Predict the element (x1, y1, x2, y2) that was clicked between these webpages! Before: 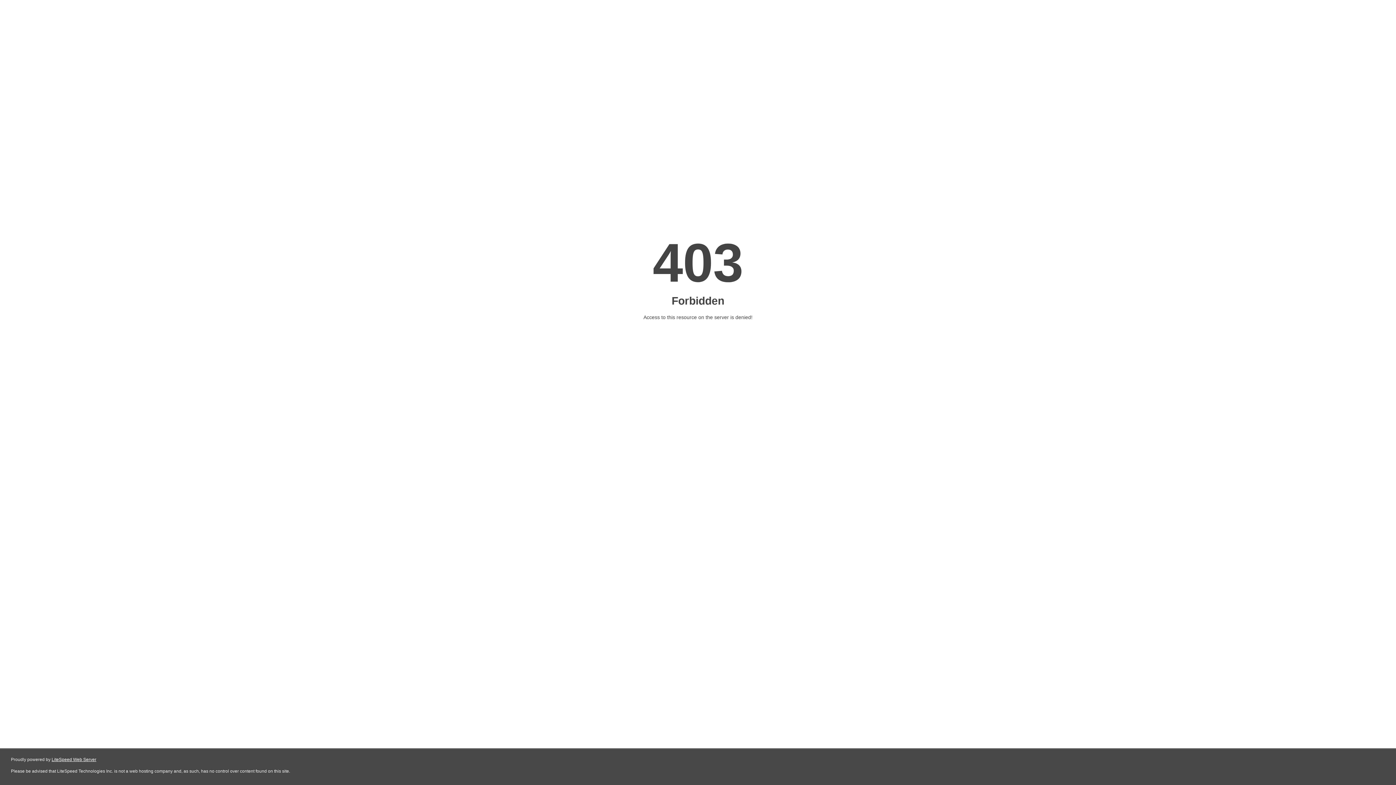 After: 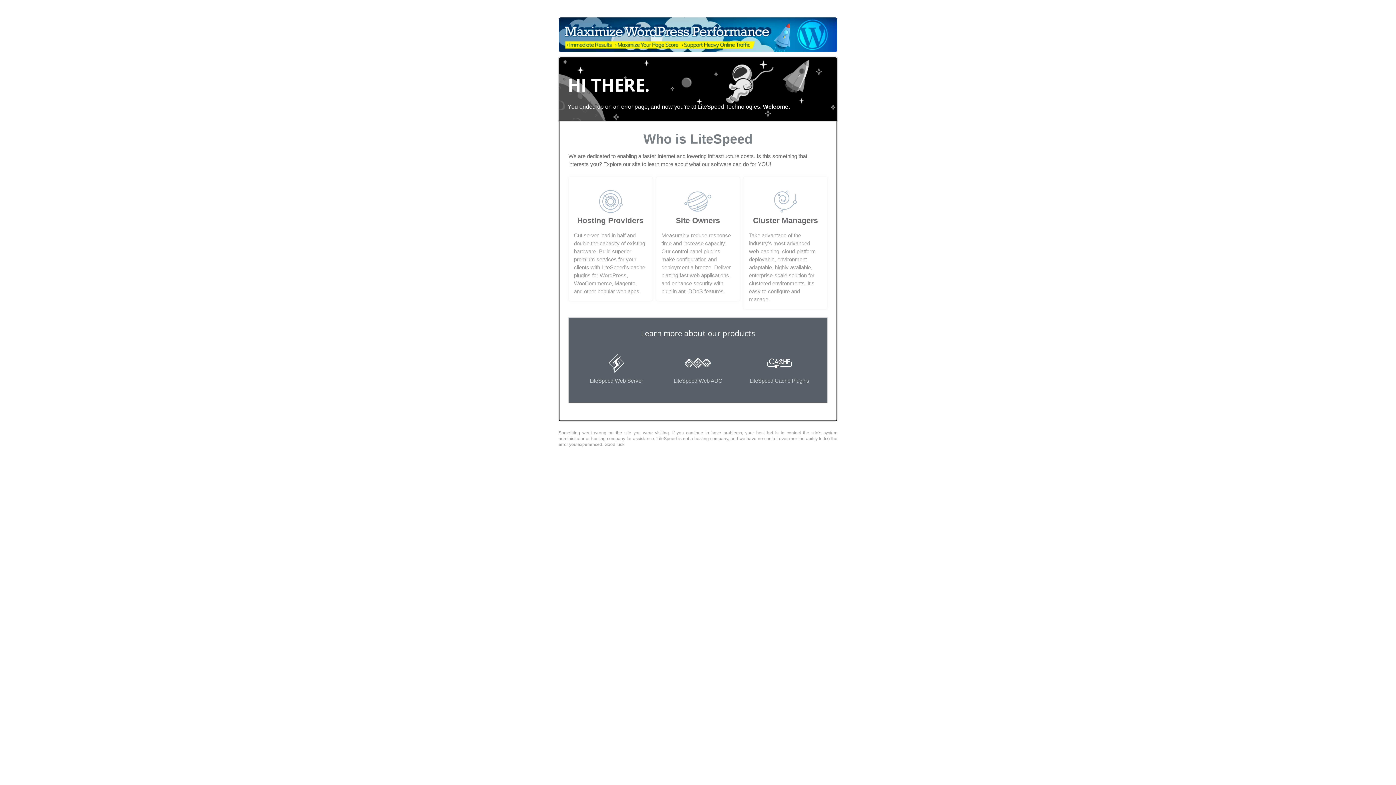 Action: bbox: (51, 757, 96, 762) label: LiteSpeed Web Server